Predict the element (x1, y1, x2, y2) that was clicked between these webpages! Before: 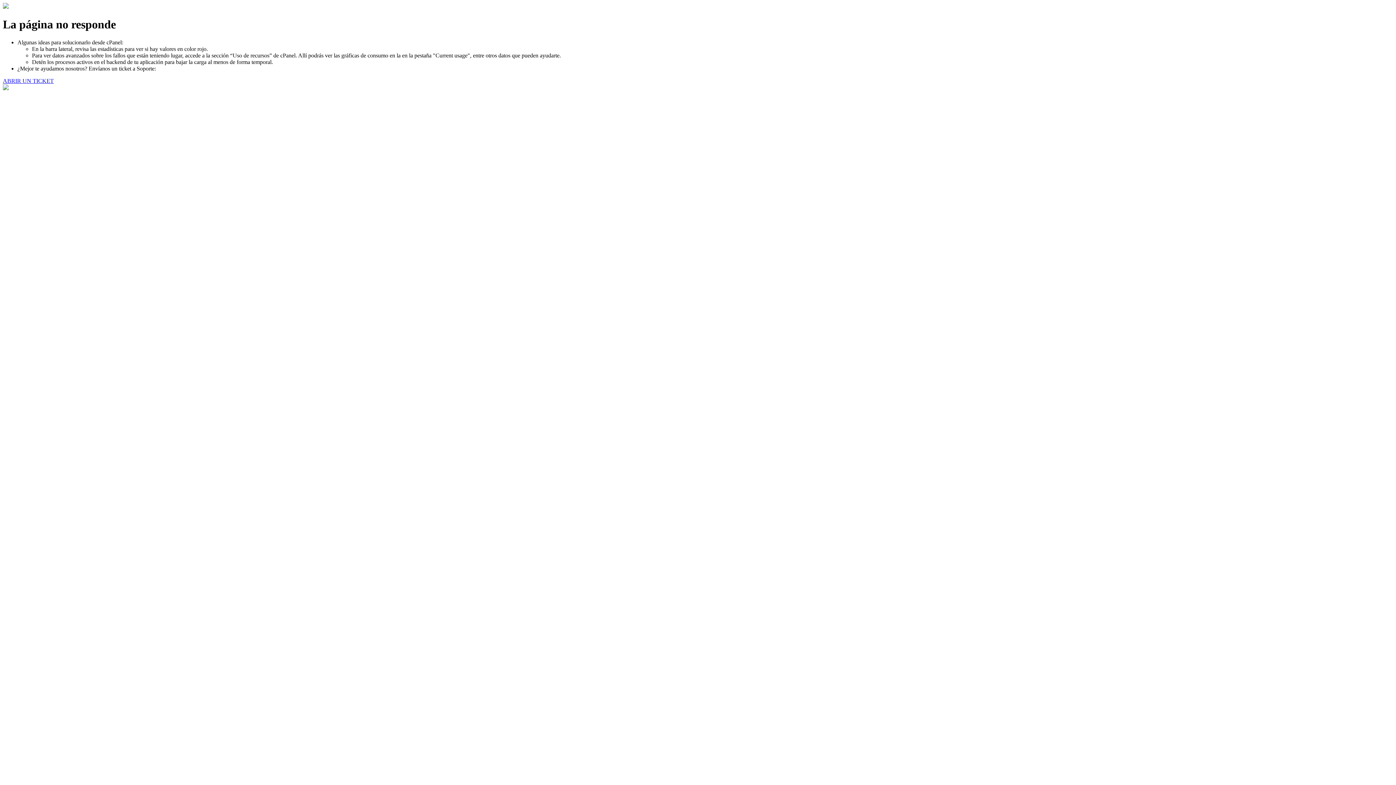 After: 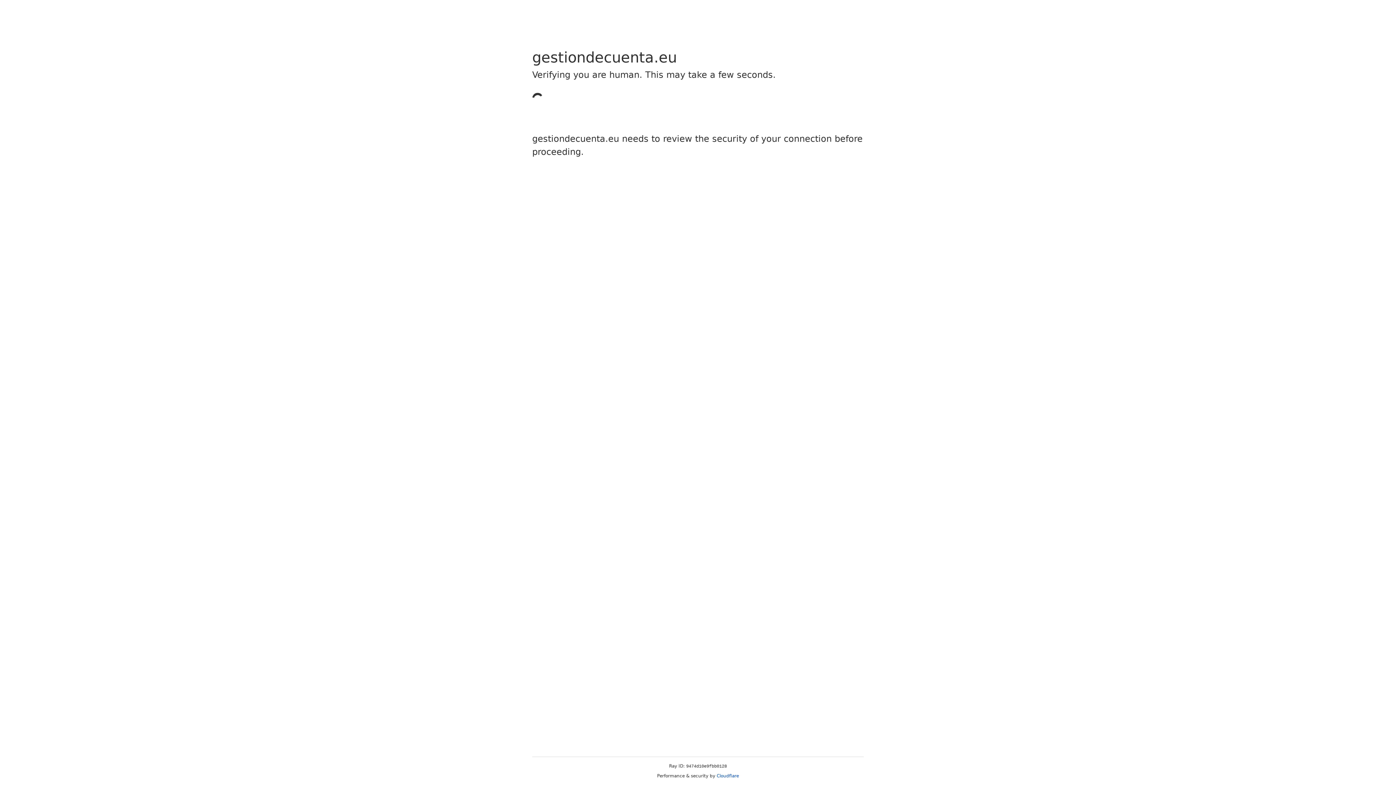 Action: bbox: (2, 77, 53, 83) label: ABRIR UN TICKET